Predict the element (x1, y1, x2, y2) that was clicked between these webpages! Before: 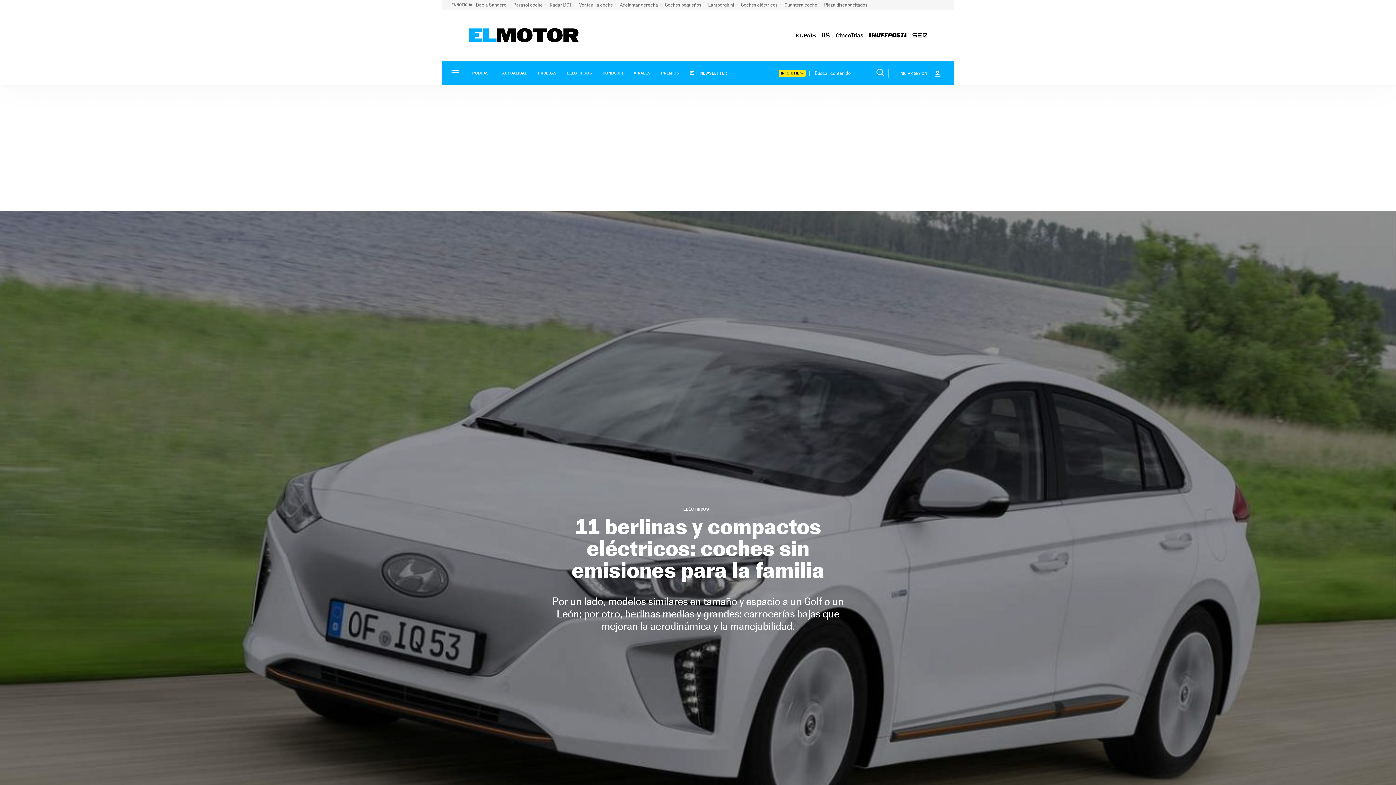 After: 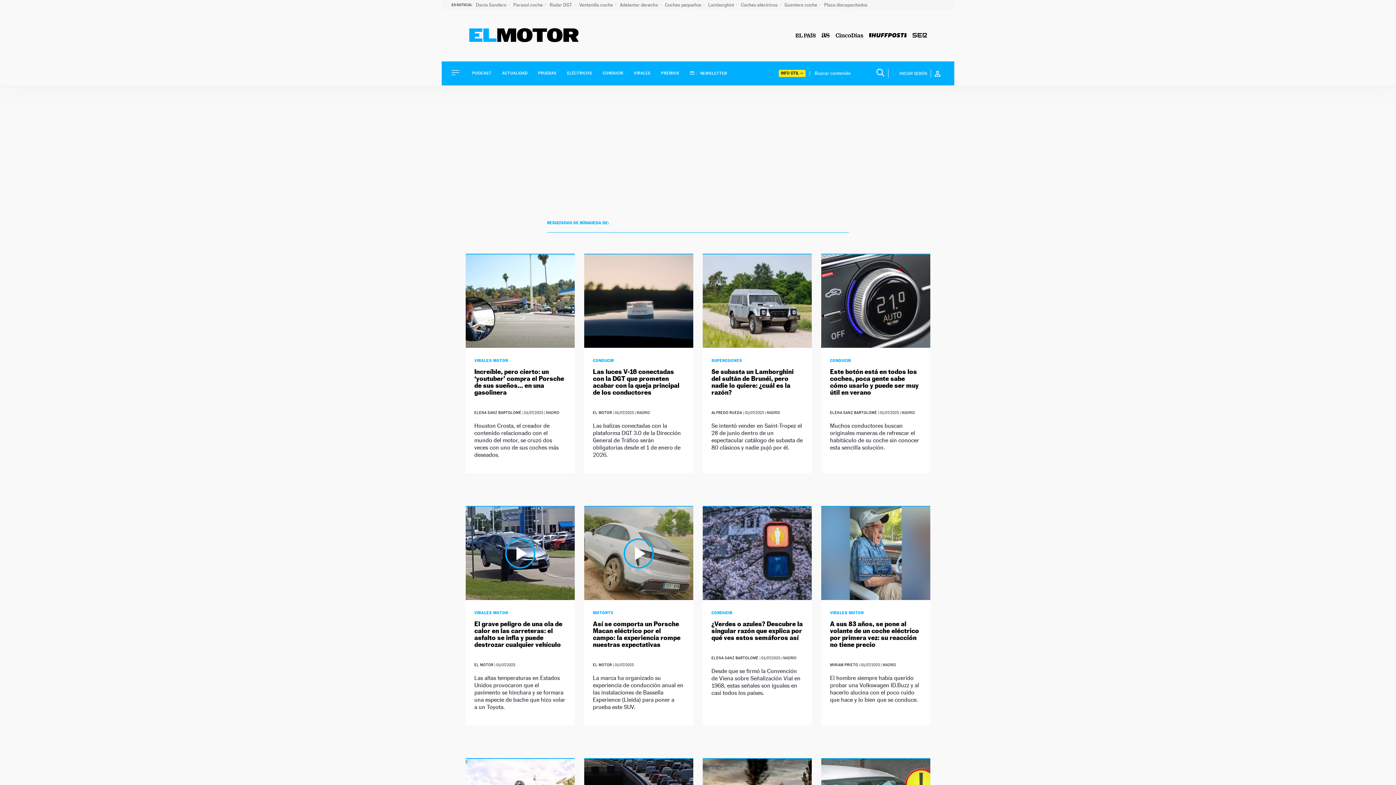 Action: bbox: (873, 68, 888, 78)